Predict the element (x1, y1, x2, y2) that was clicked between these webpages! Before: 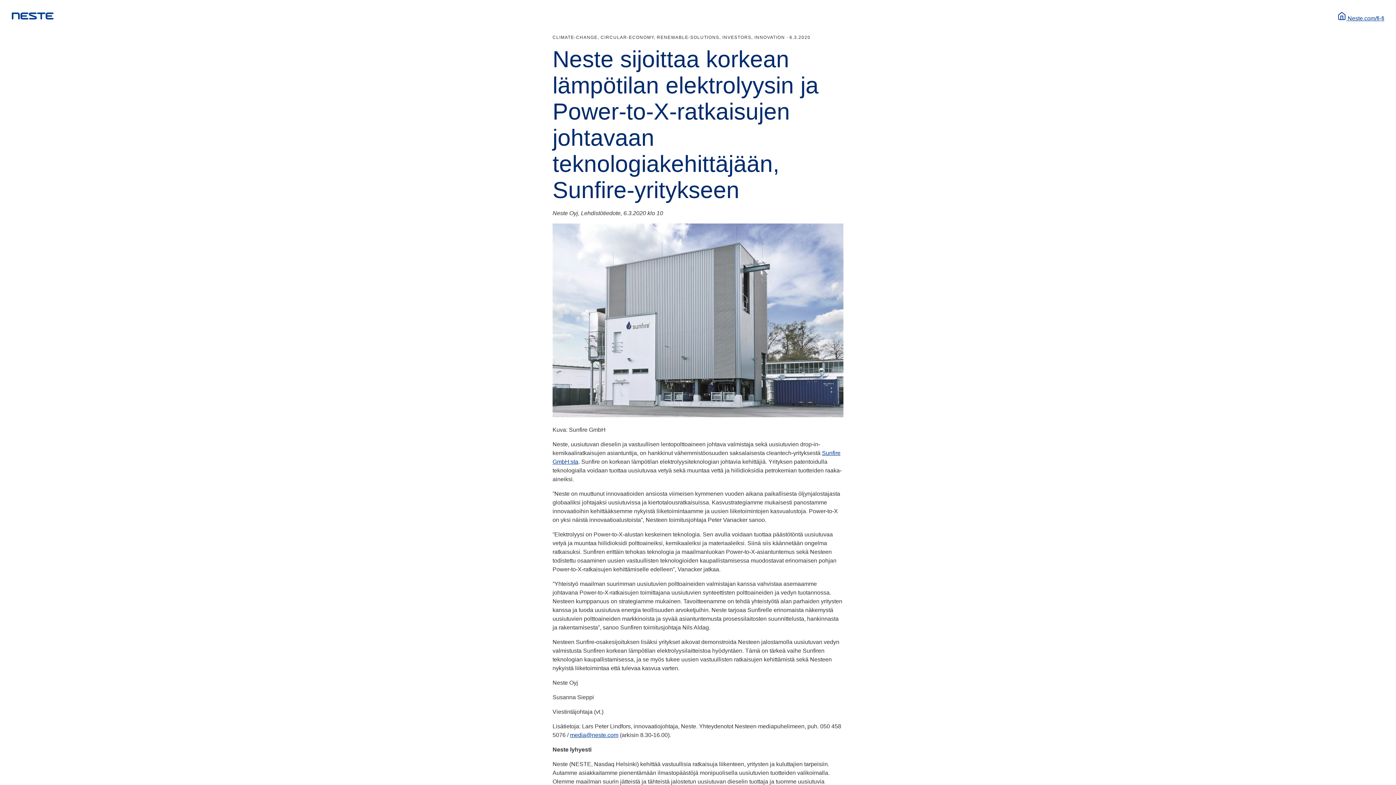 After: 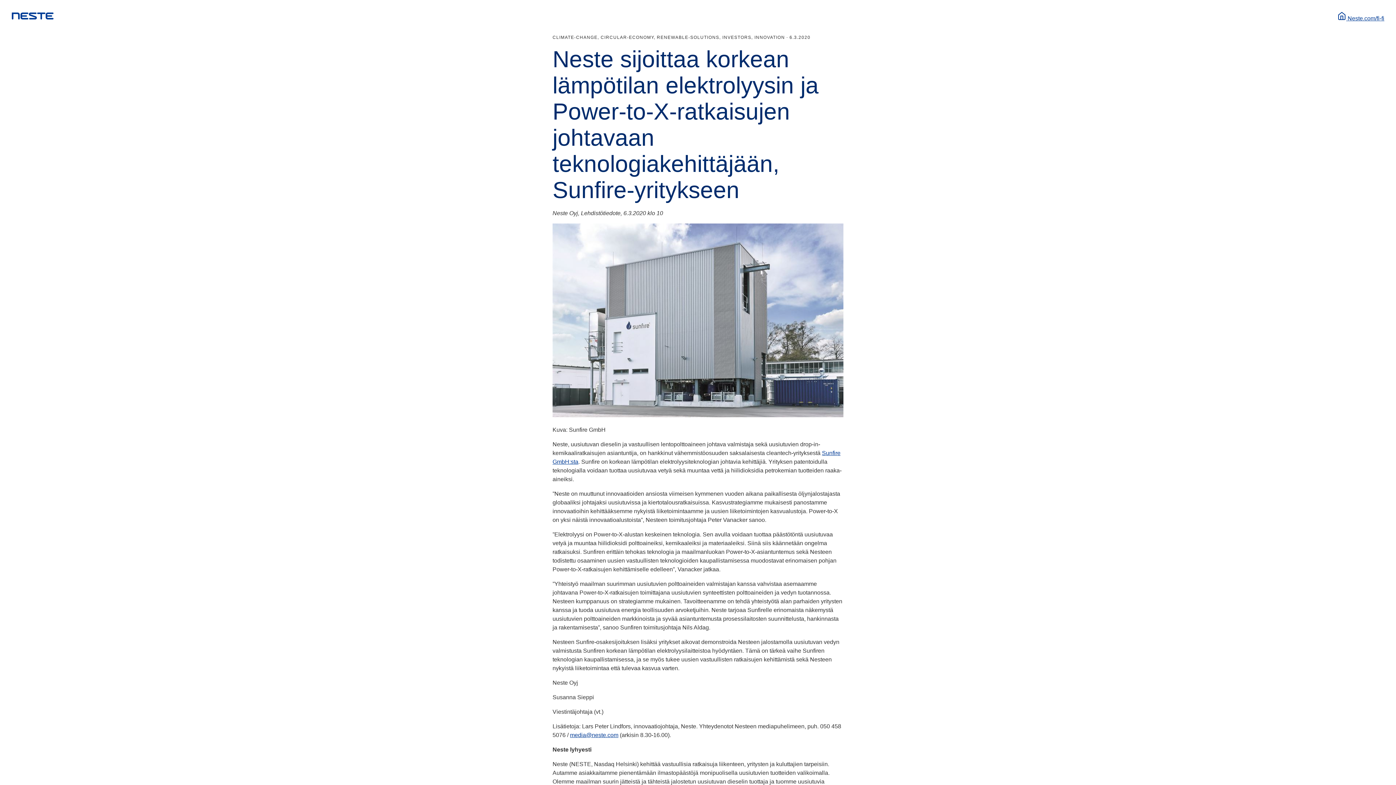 Action: label: media@neste.com bbox: (570, 732, 618, 738)